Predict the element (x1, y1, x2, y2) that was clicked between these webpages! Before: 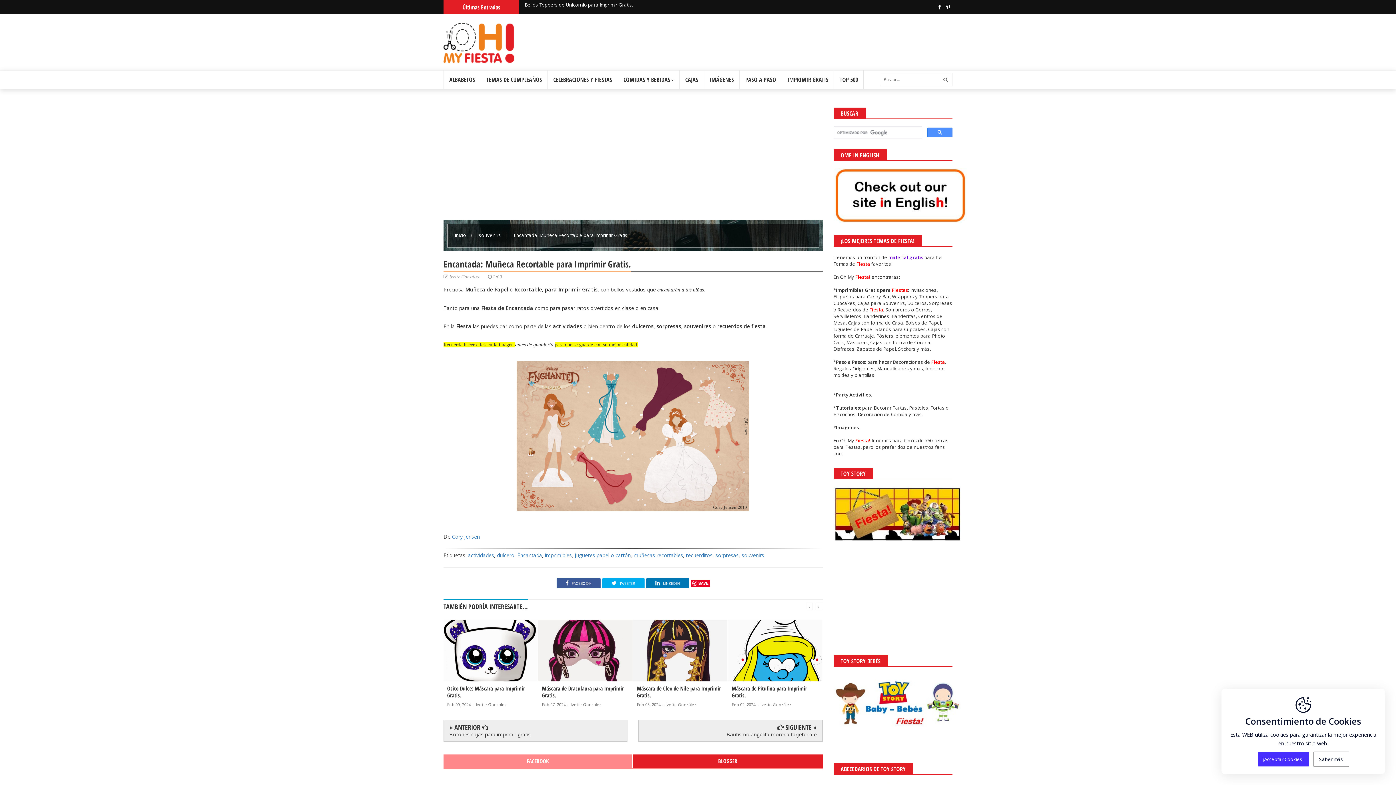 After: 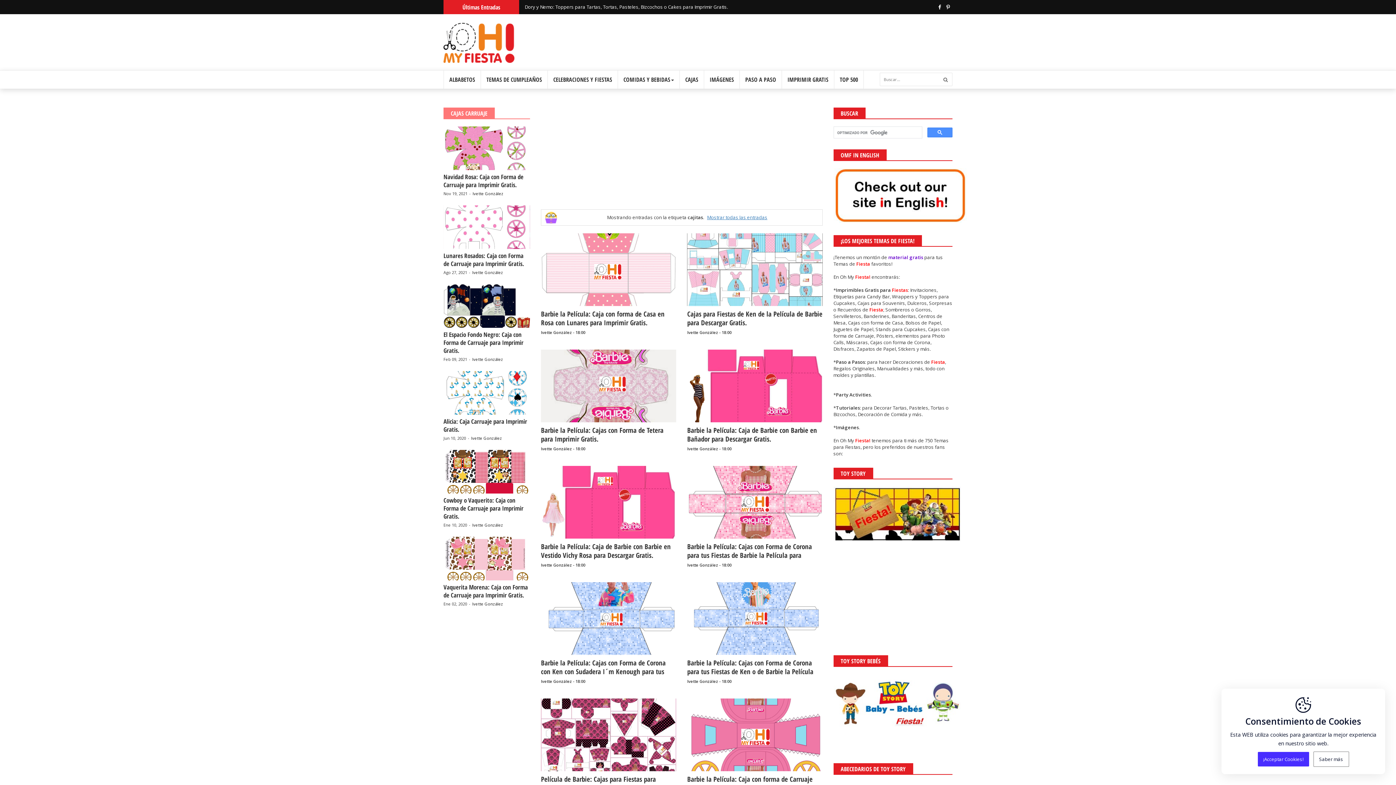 Action: label: CAJAS bbox: (680, 70, 704, 88)